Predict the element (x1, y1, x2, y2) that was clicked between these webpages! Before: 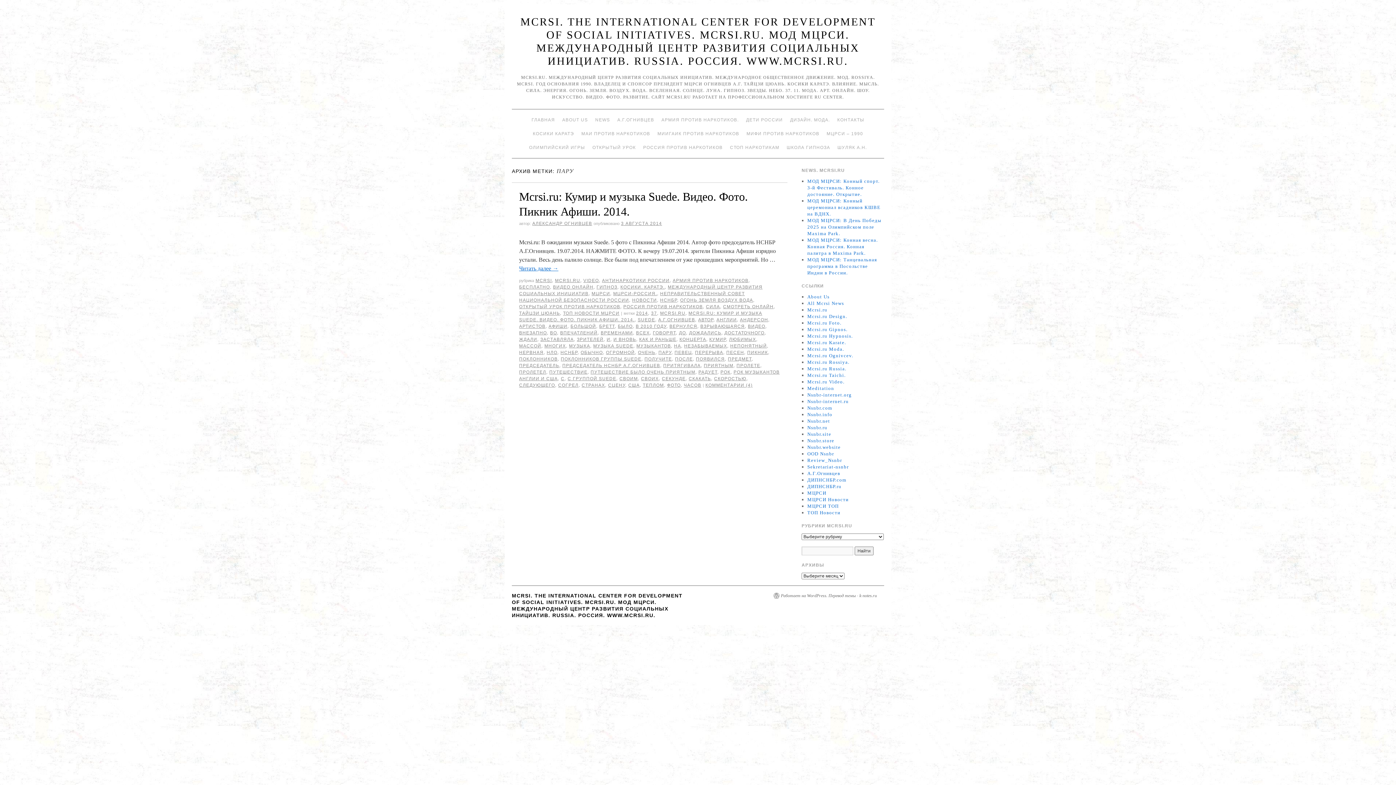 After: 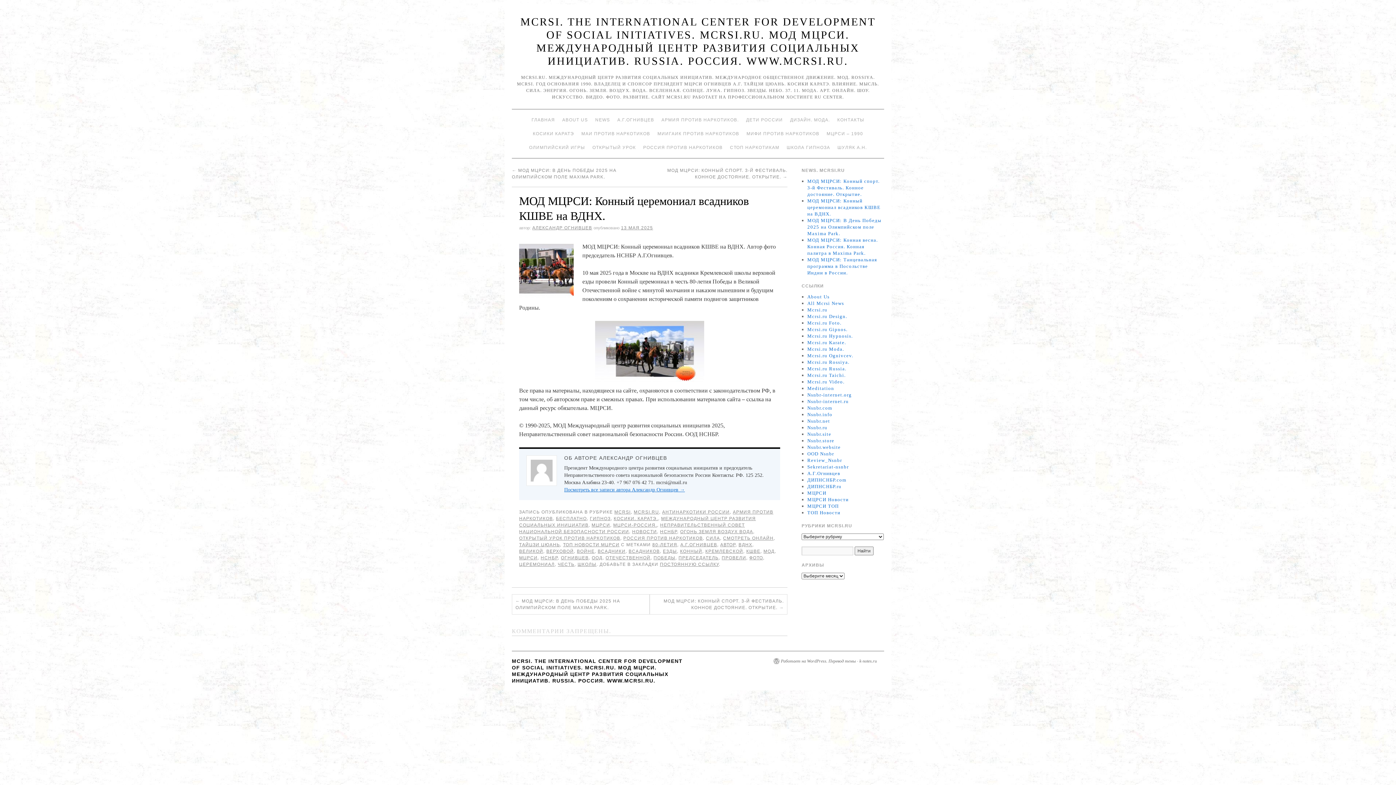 Action: bbox: (807, 198, 880, 216) label: МОД МЦРСИ: Конный церемониал всадников КШВЕ на ВДНХ.